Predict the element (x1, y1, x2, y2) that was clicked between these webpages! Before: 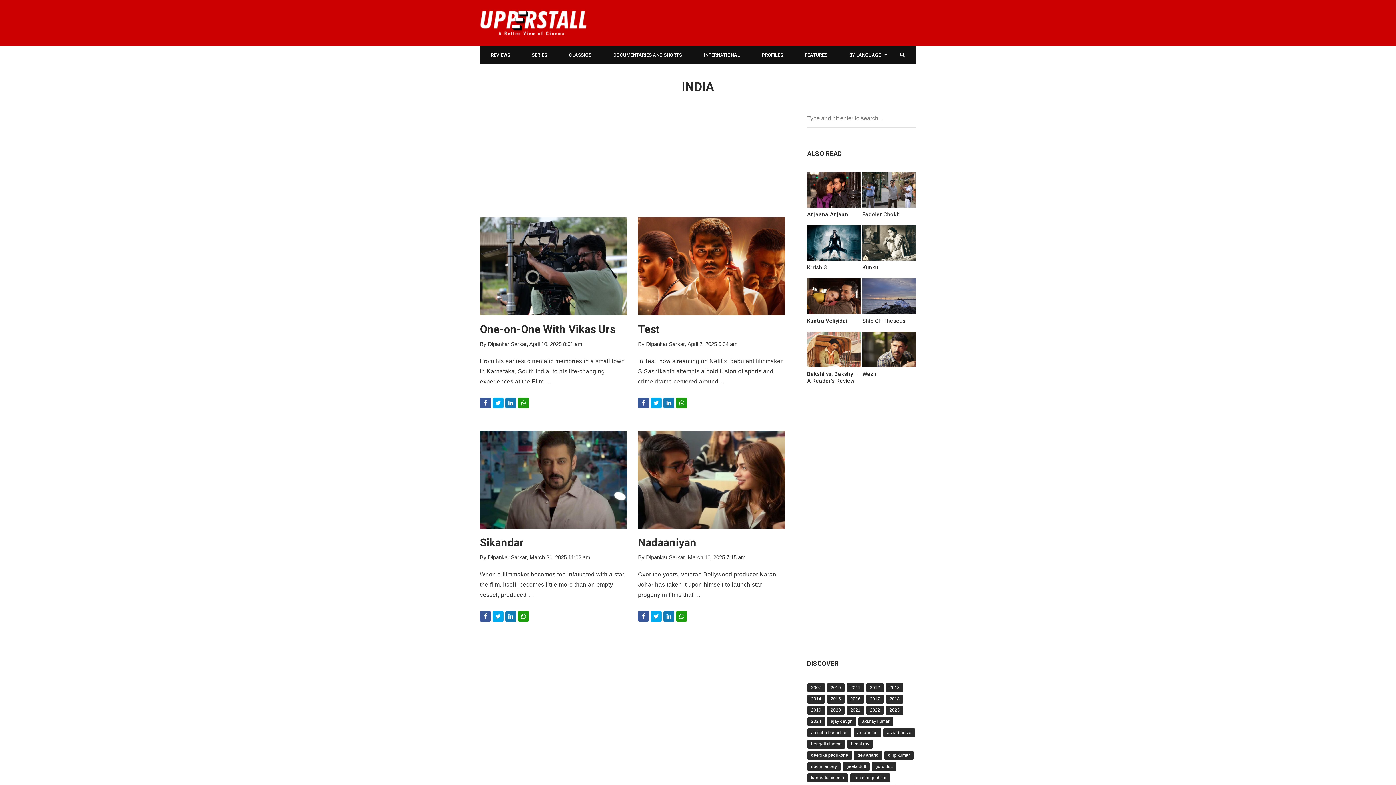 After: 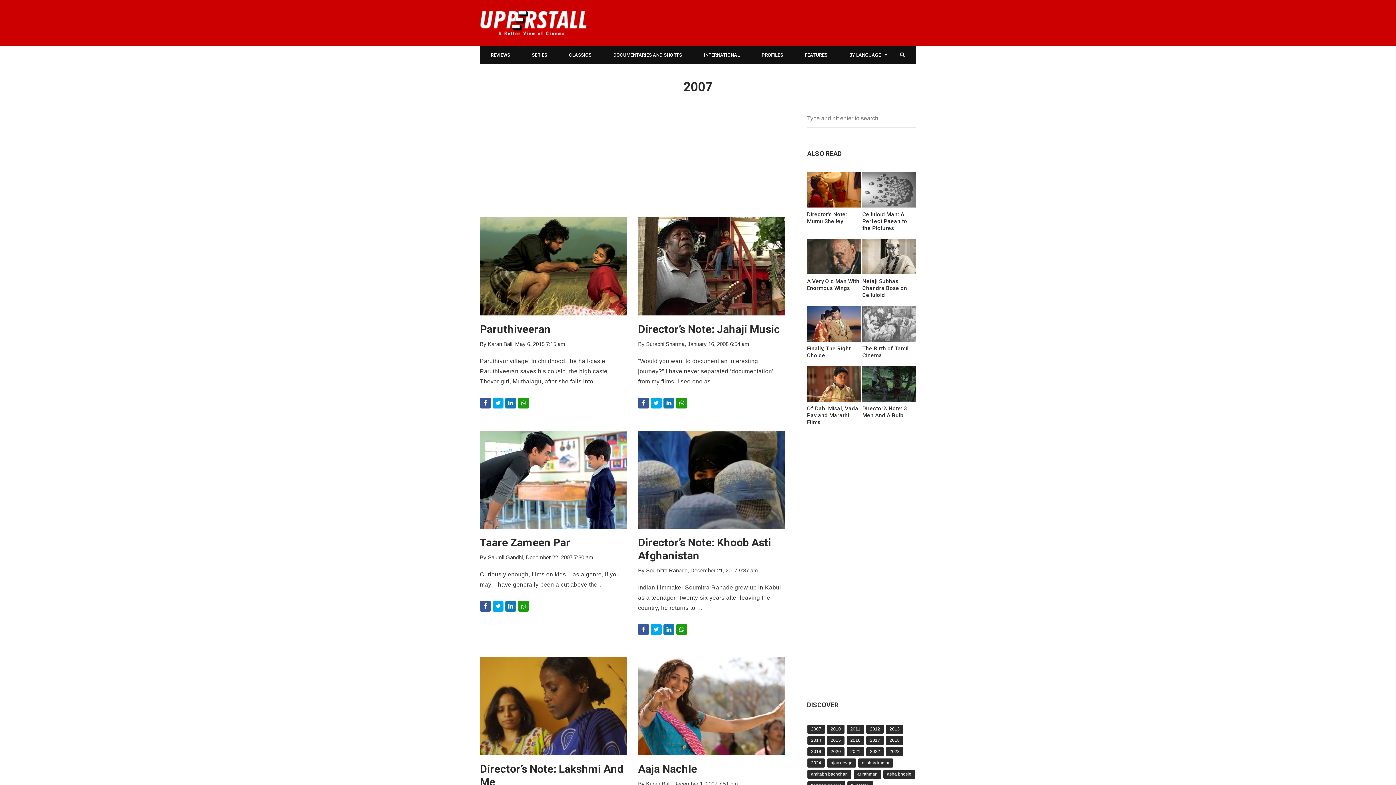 Action: label: 2007 (23 items) bbox: (807, 683, 825, 692)